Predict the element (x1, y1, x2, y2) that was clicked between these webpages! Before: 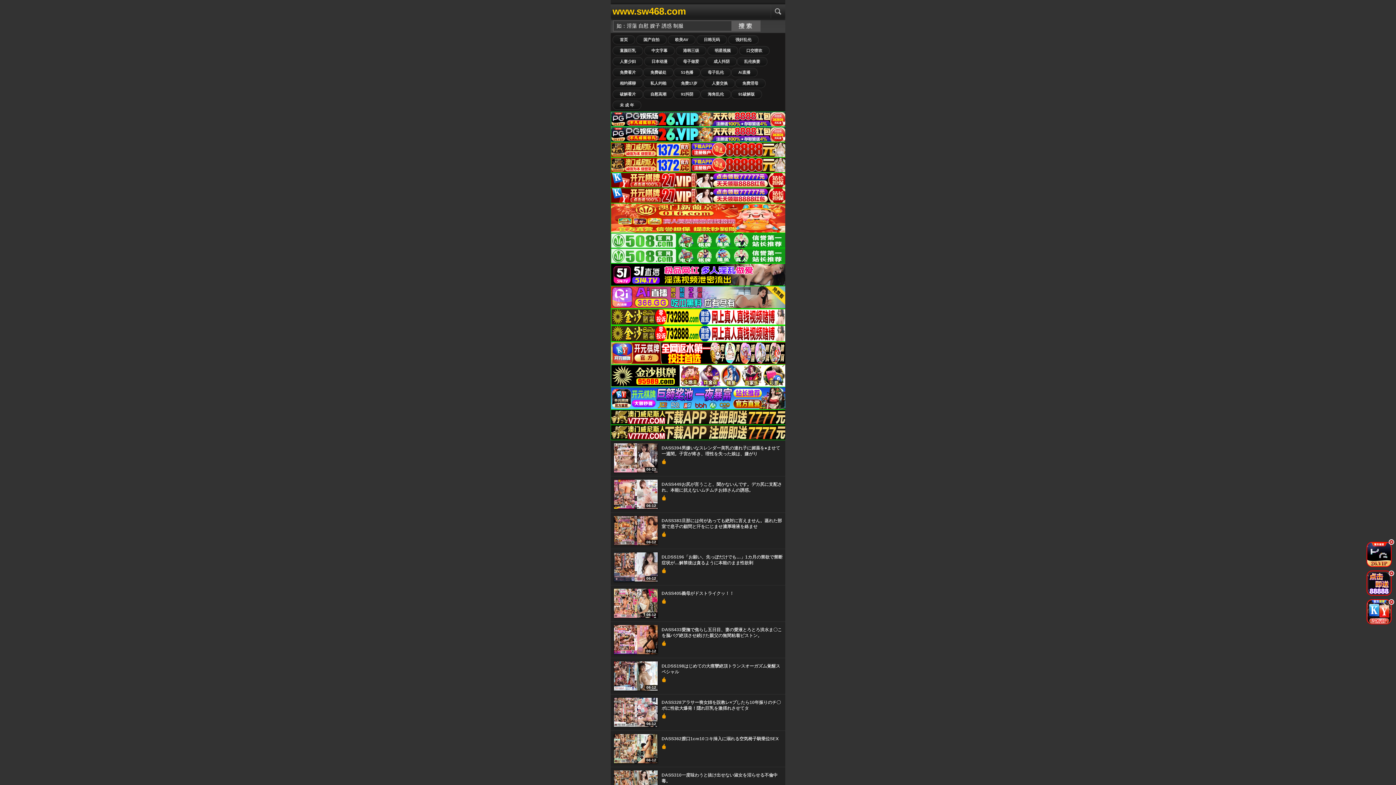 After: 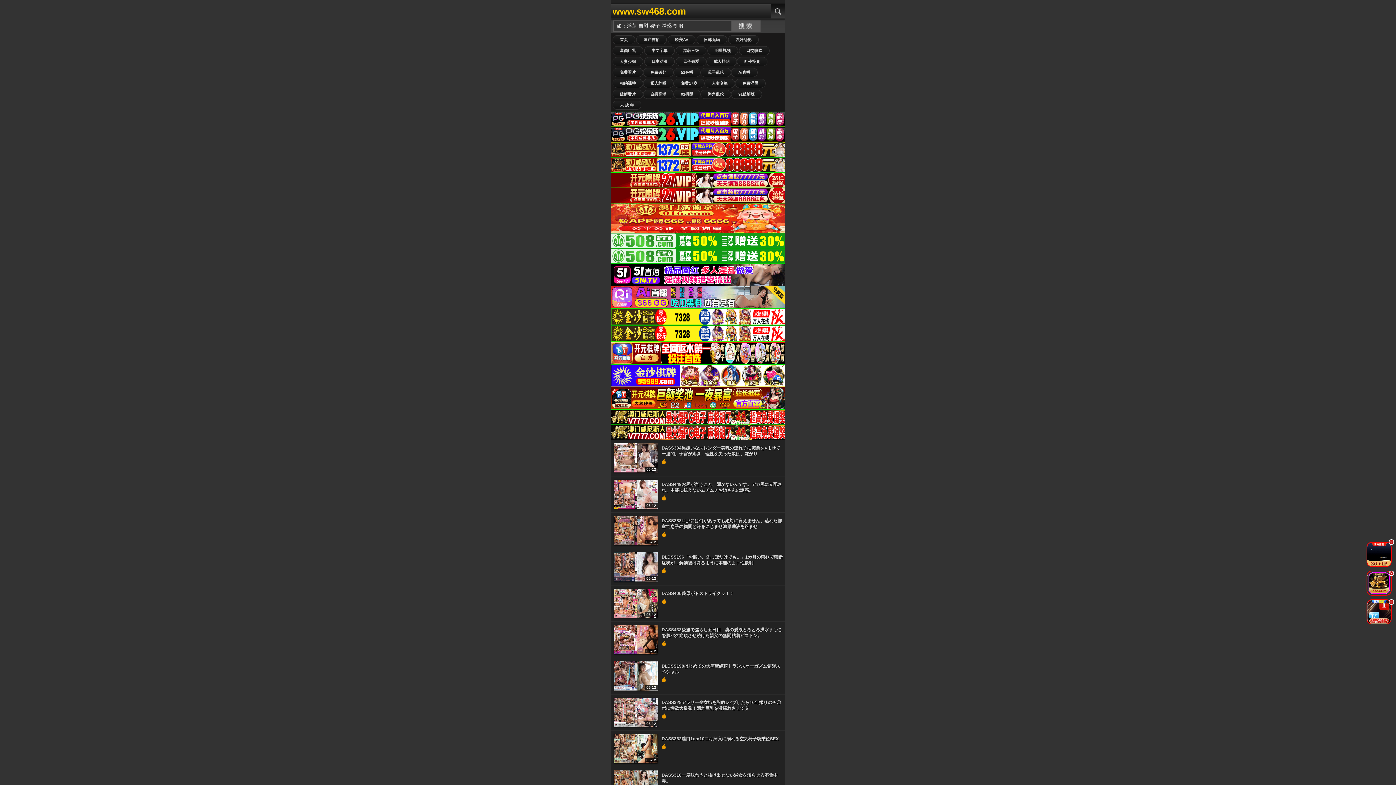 Action: bbox: (770, 4, 785, 18)